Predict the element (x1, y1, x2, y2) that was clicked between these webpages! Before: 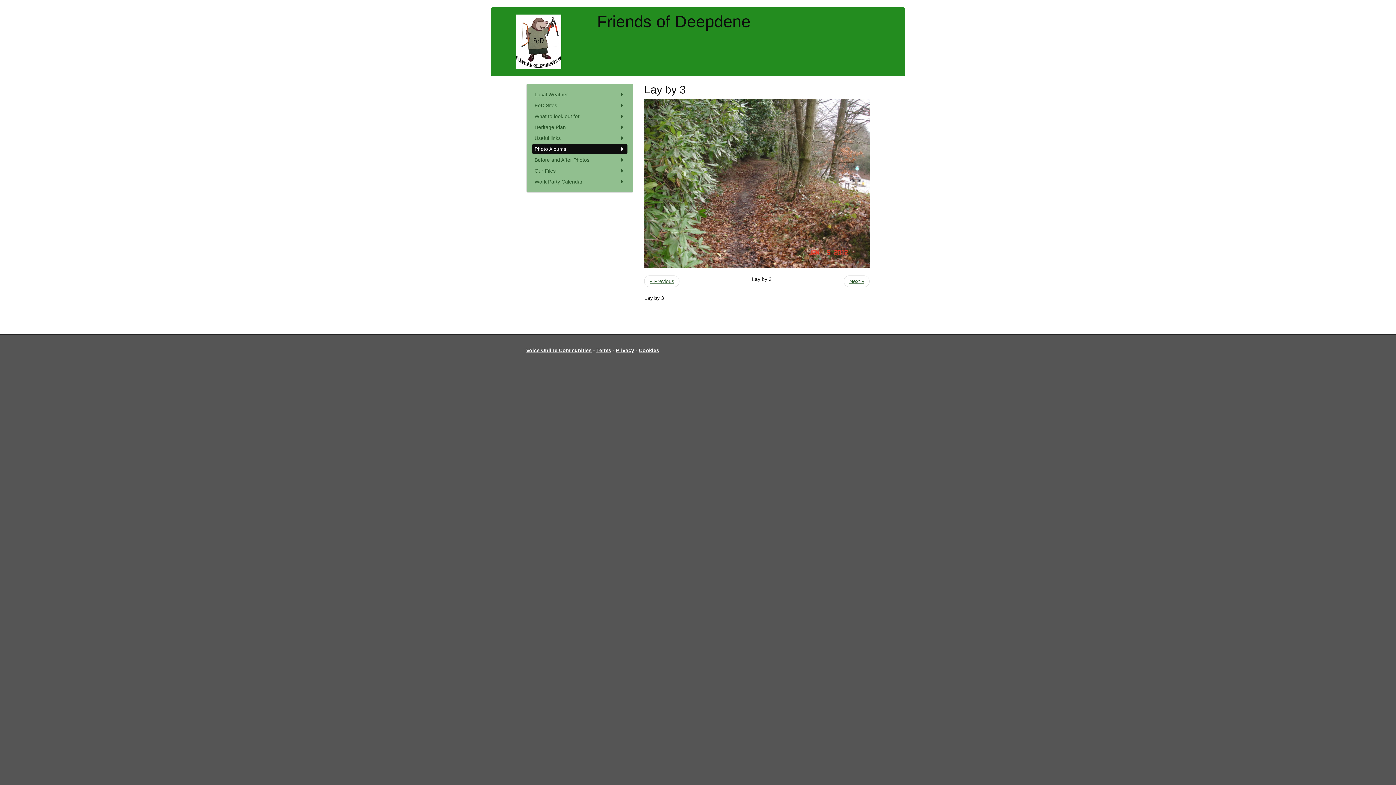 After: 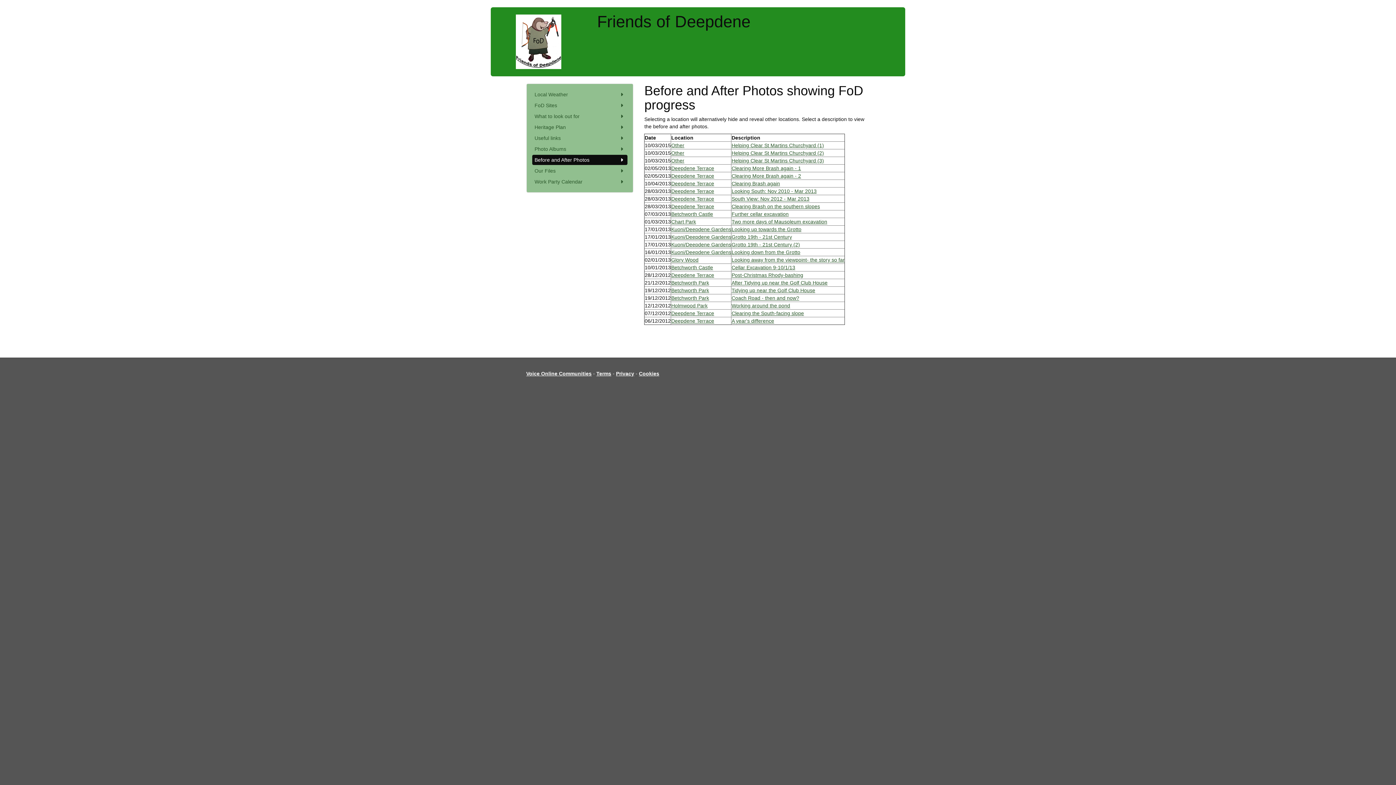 Action: label: Before and After Photos bbox: (532, 154, 627, 165)